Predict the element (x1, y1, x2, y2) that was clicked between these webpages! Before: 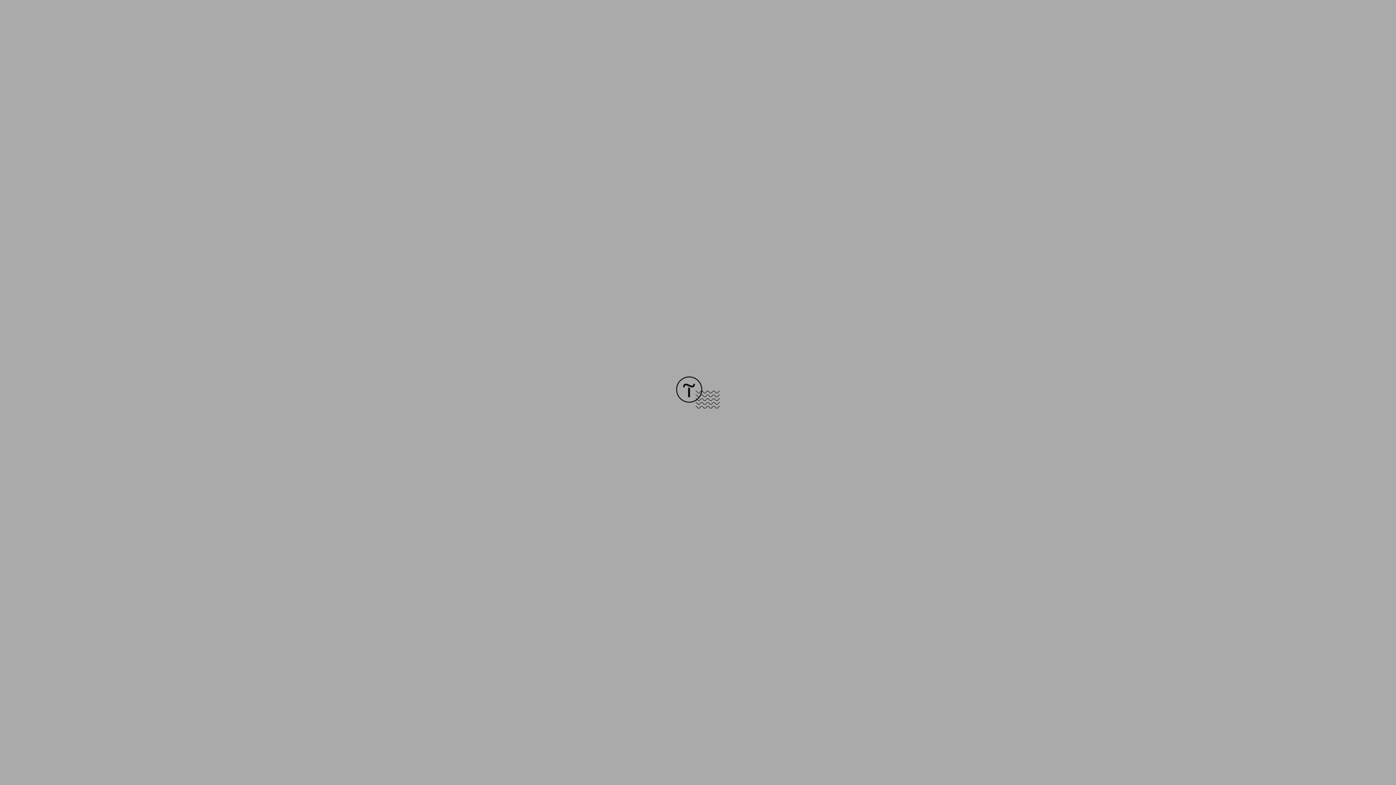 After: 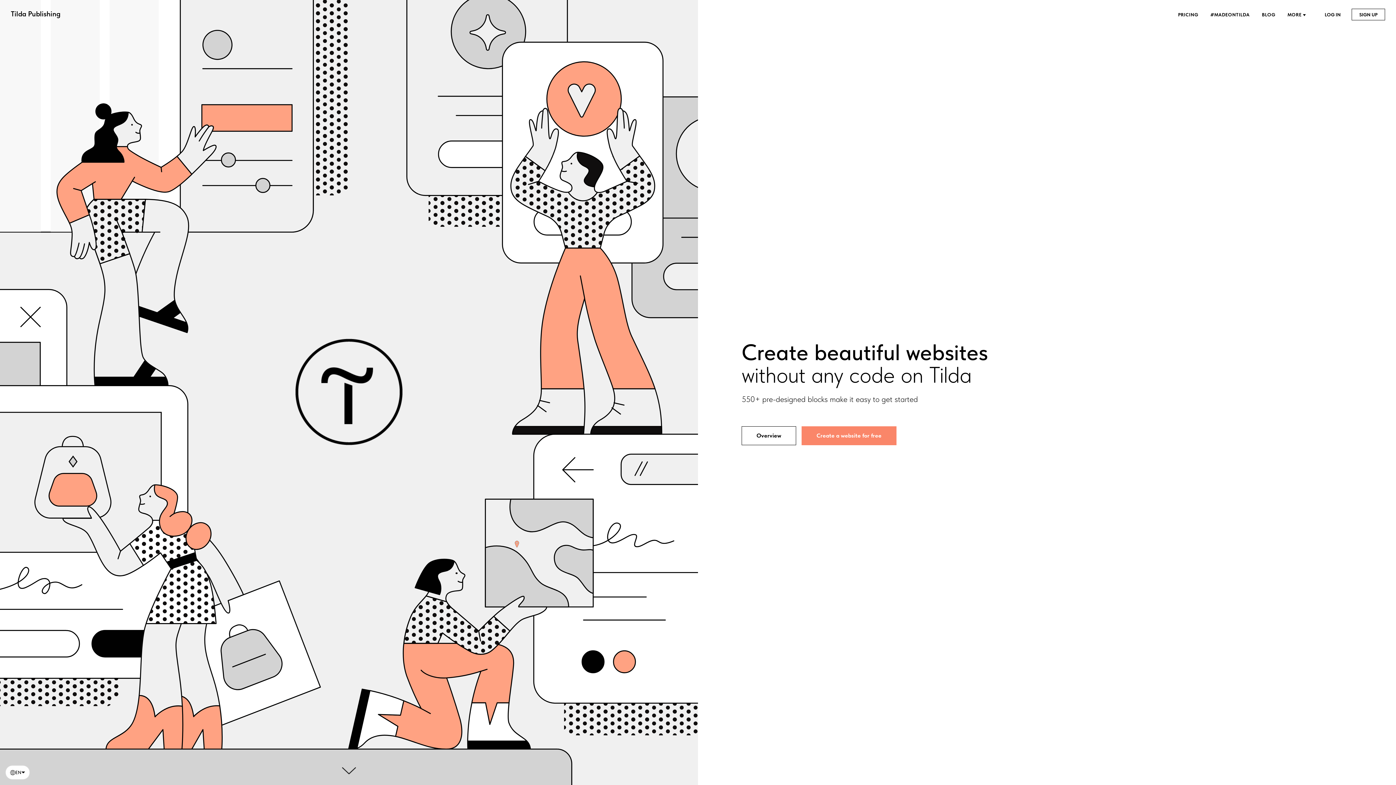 Action: bbox: (676, 403, 720, 409)